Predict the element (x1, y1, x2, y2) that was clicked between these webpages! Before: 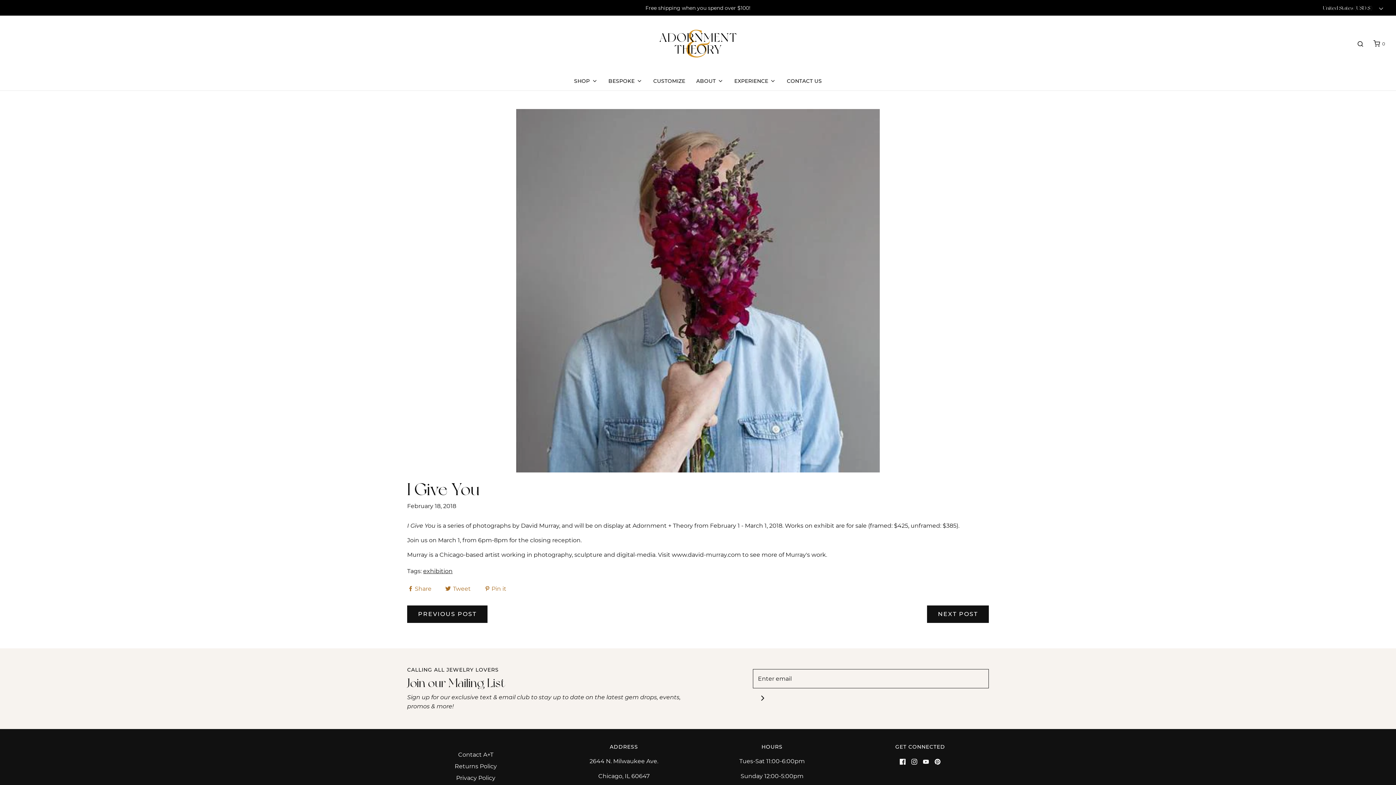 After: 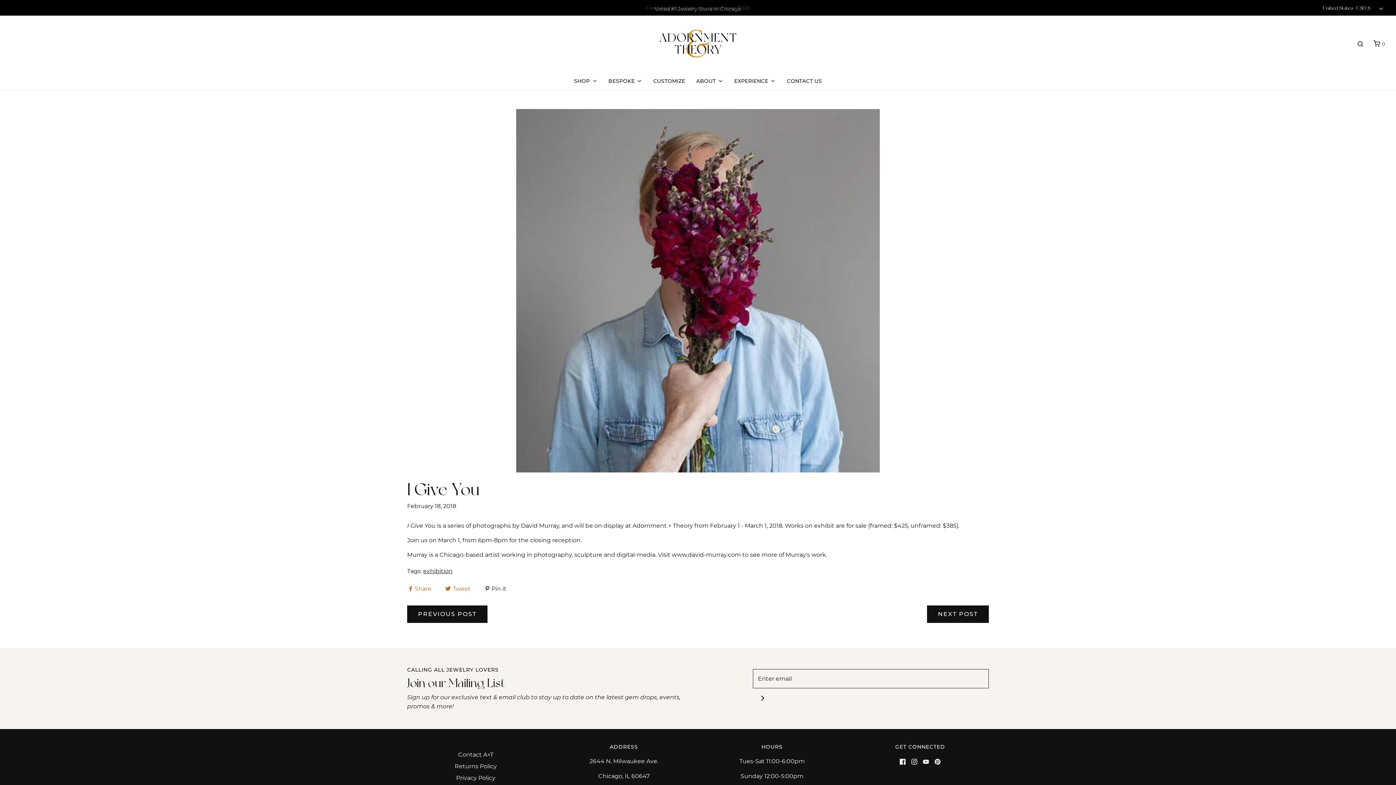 Action: bbox: (484, 584, 507, 592) label:  Pin it